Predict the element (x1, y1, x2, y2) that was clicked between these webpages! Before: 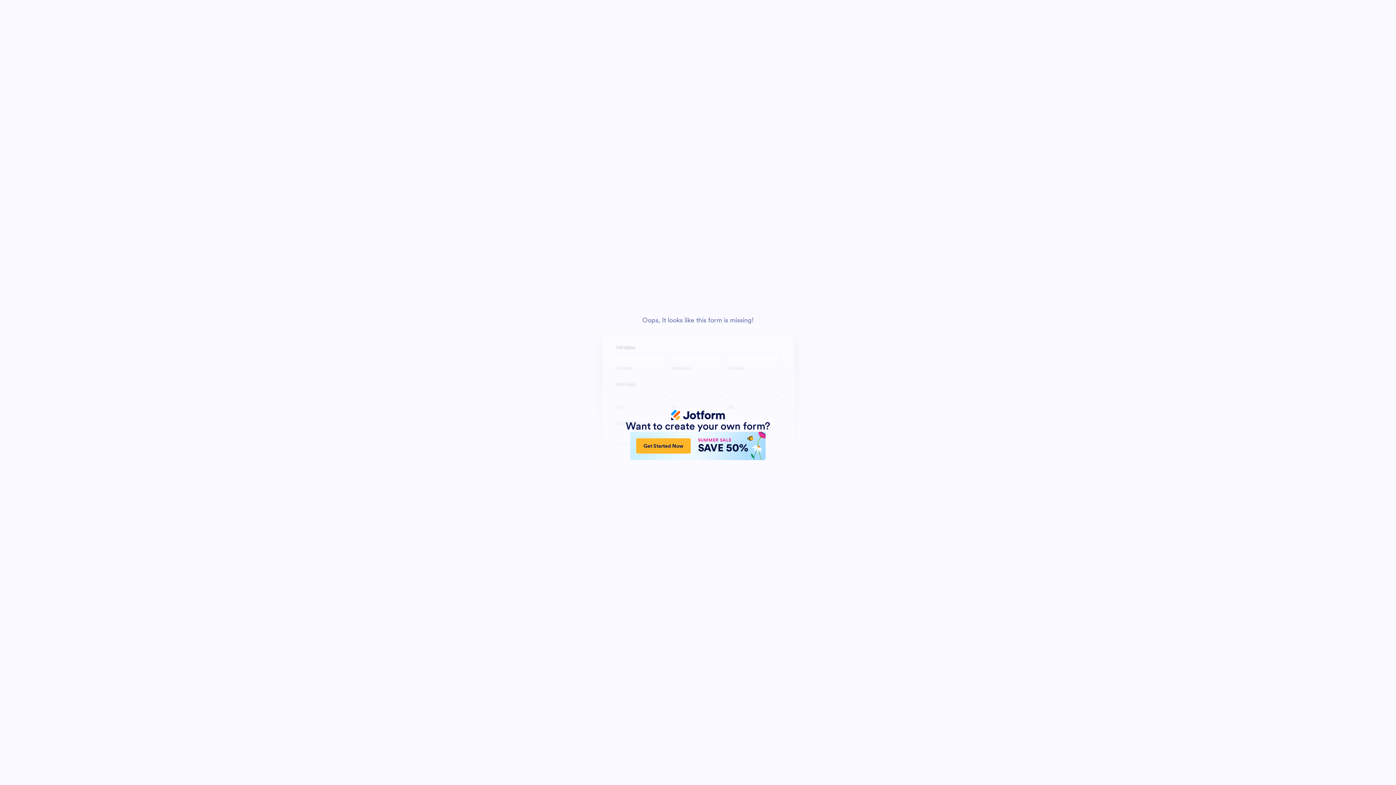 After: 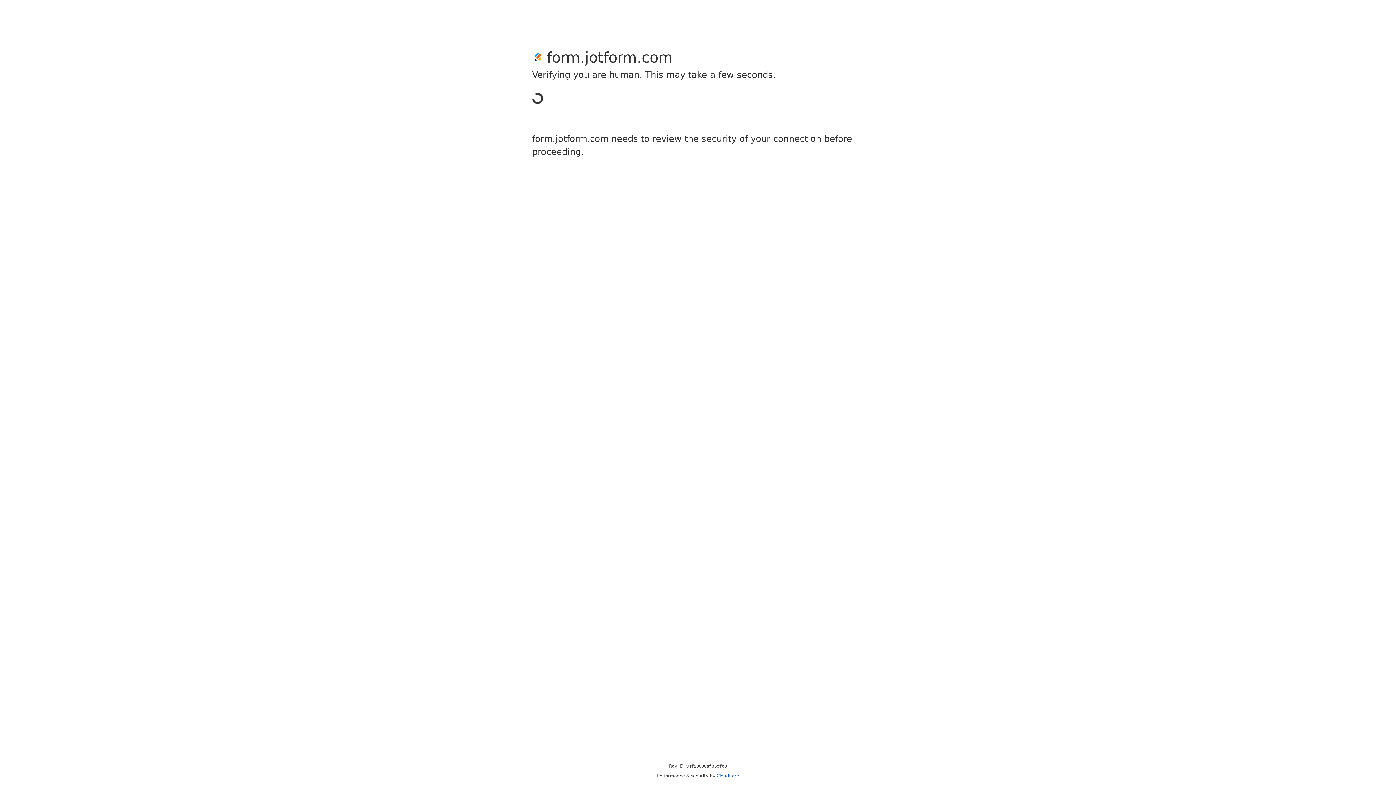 Action: bbox: (630, 432, 765, 460) label: Get Started Now
SUMMER SALE
SAVE 50%